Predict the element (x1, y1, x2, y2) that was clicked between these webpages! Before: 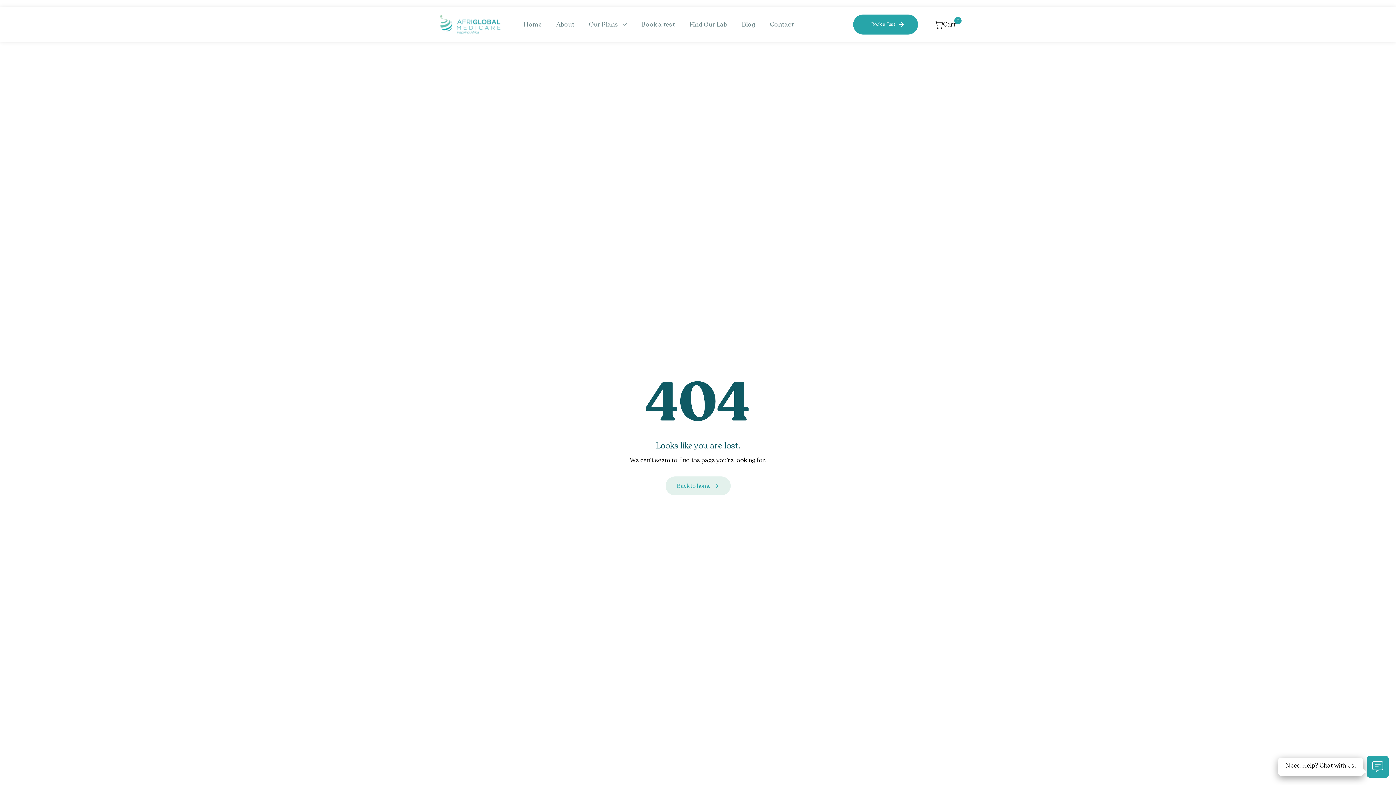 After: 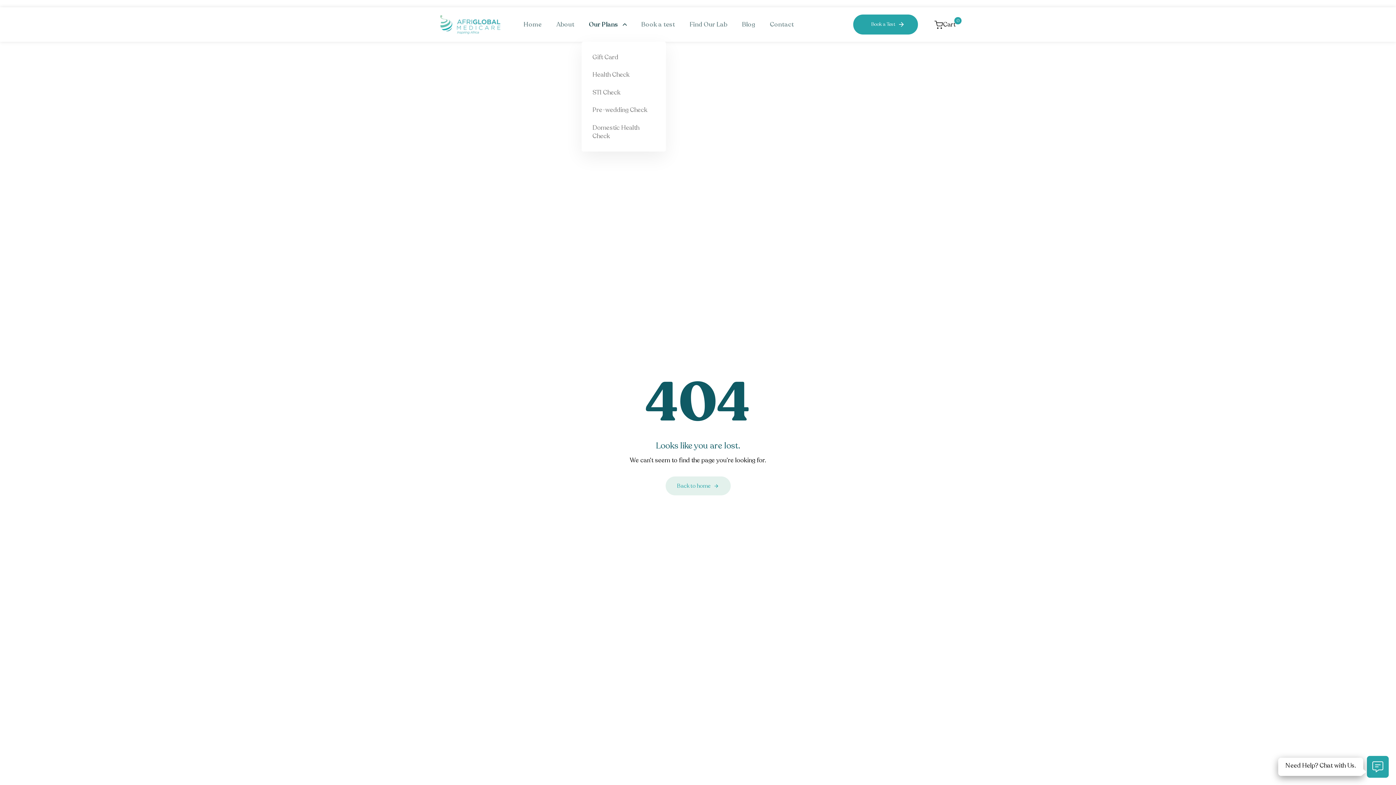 Action: bbox: (581, 7, 634, 41) label: Our Plans